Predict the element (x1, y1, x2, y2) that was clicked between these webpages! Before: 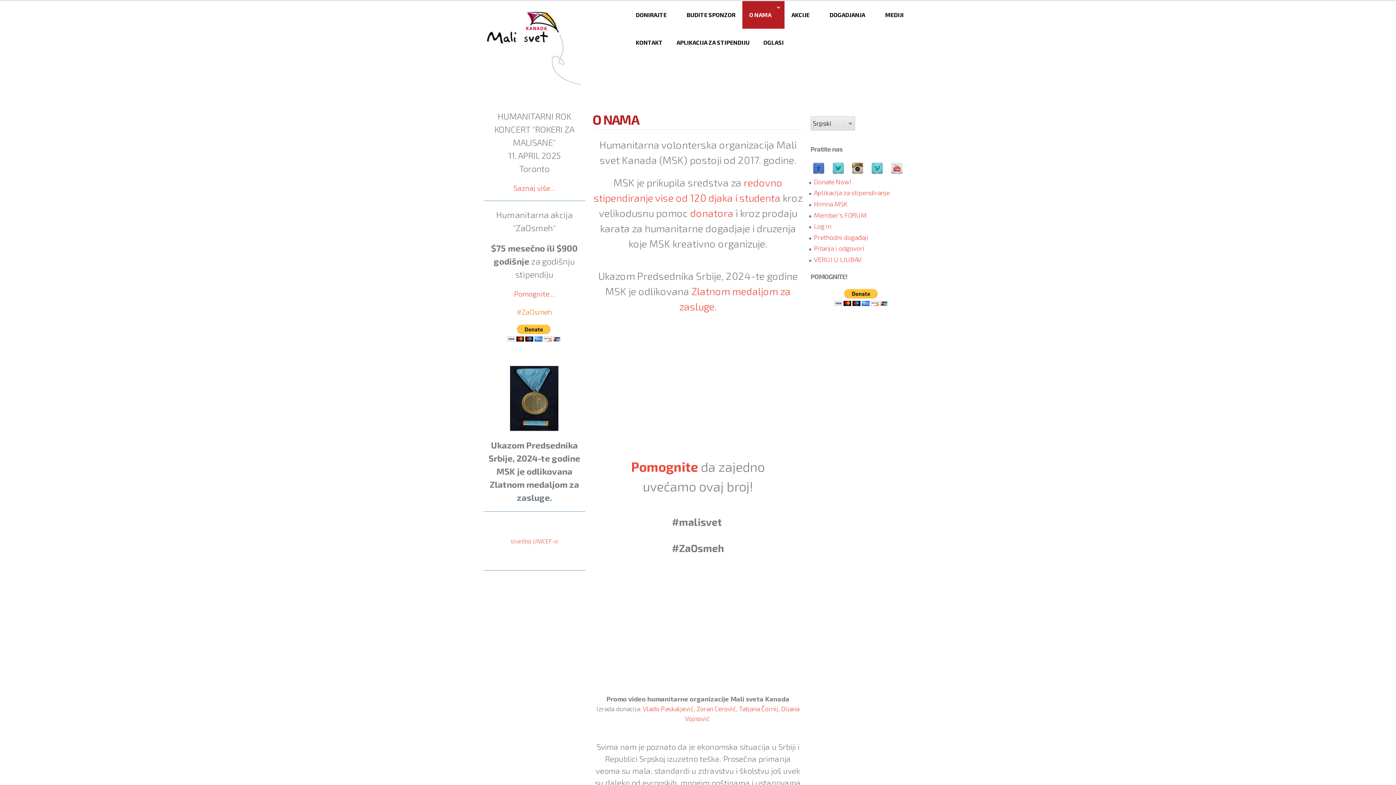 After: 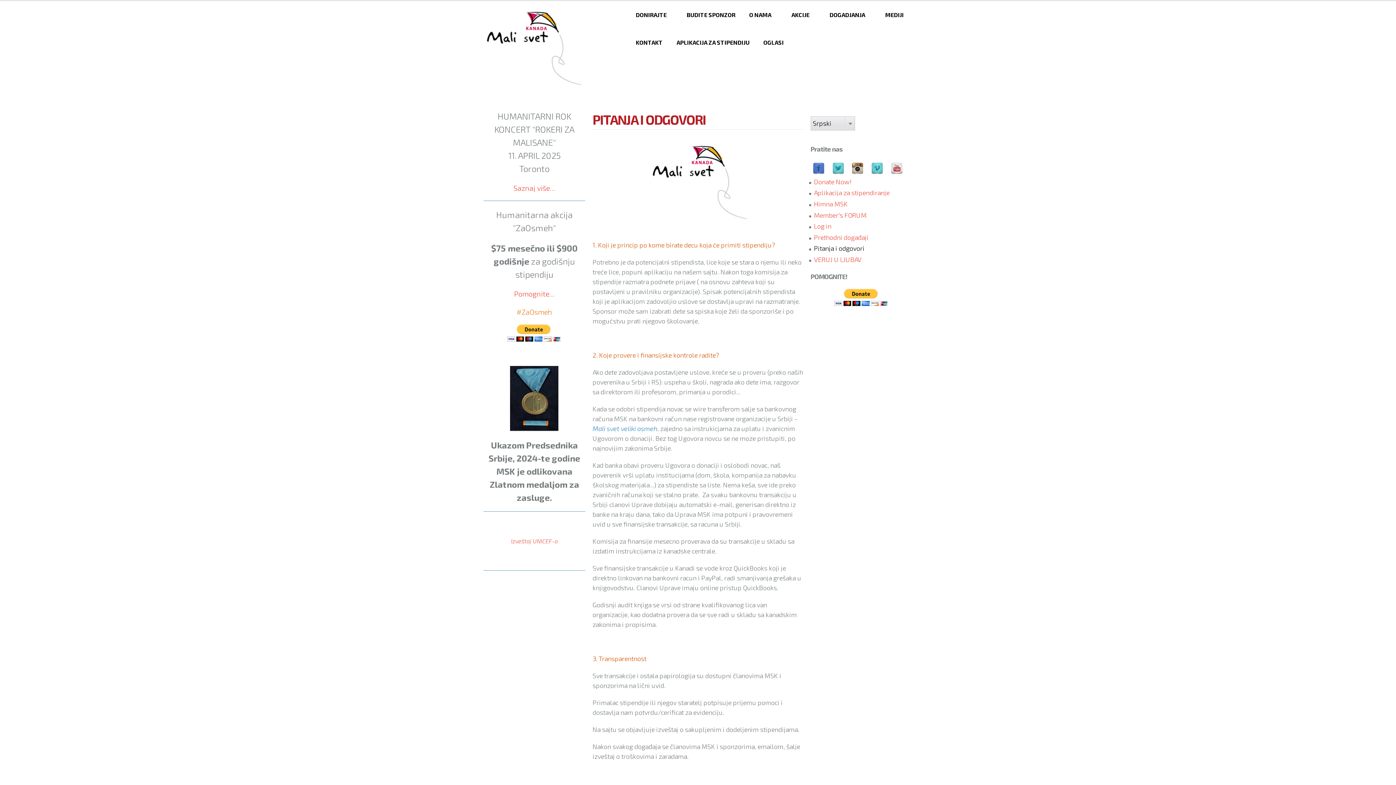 Action: label: Pitanja i odgovori bbox: (814, 244, 864, 252)